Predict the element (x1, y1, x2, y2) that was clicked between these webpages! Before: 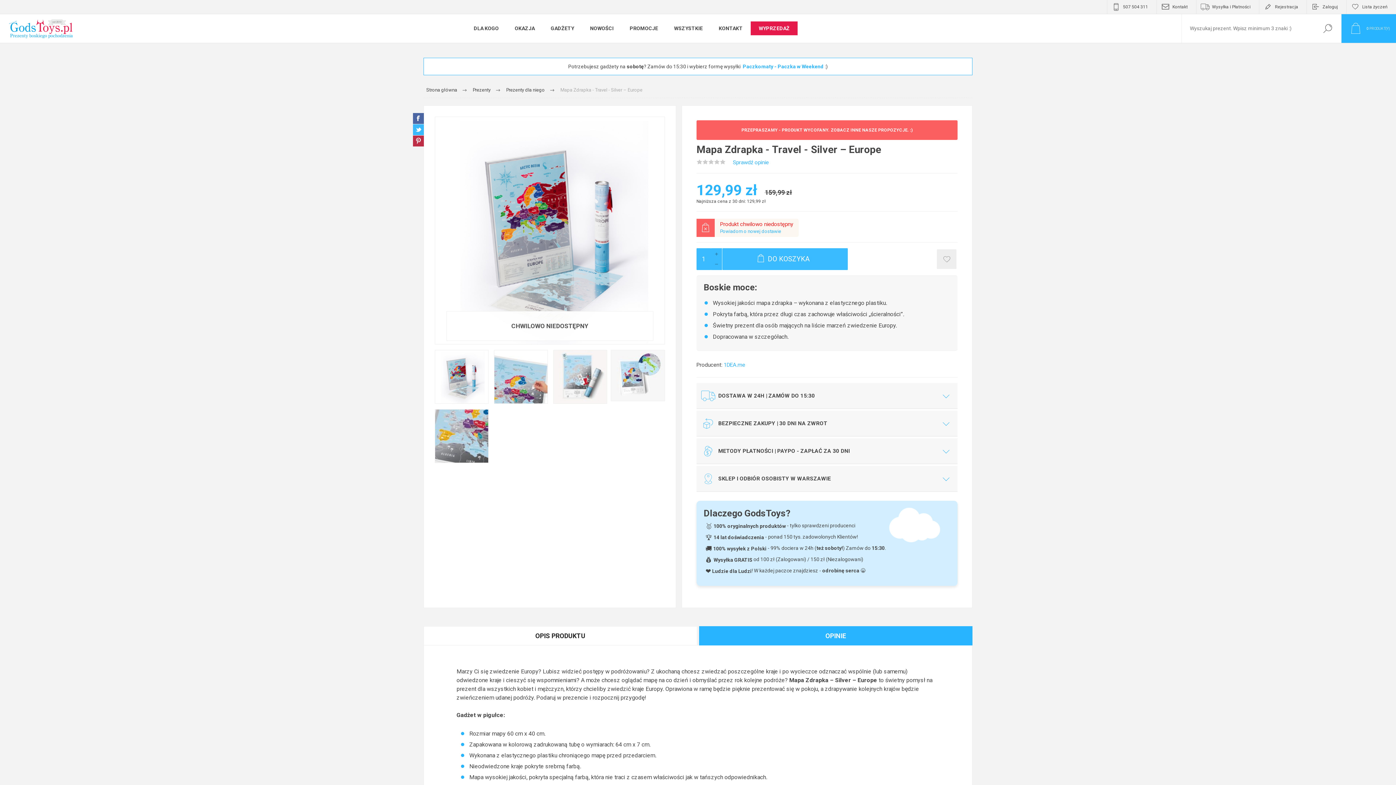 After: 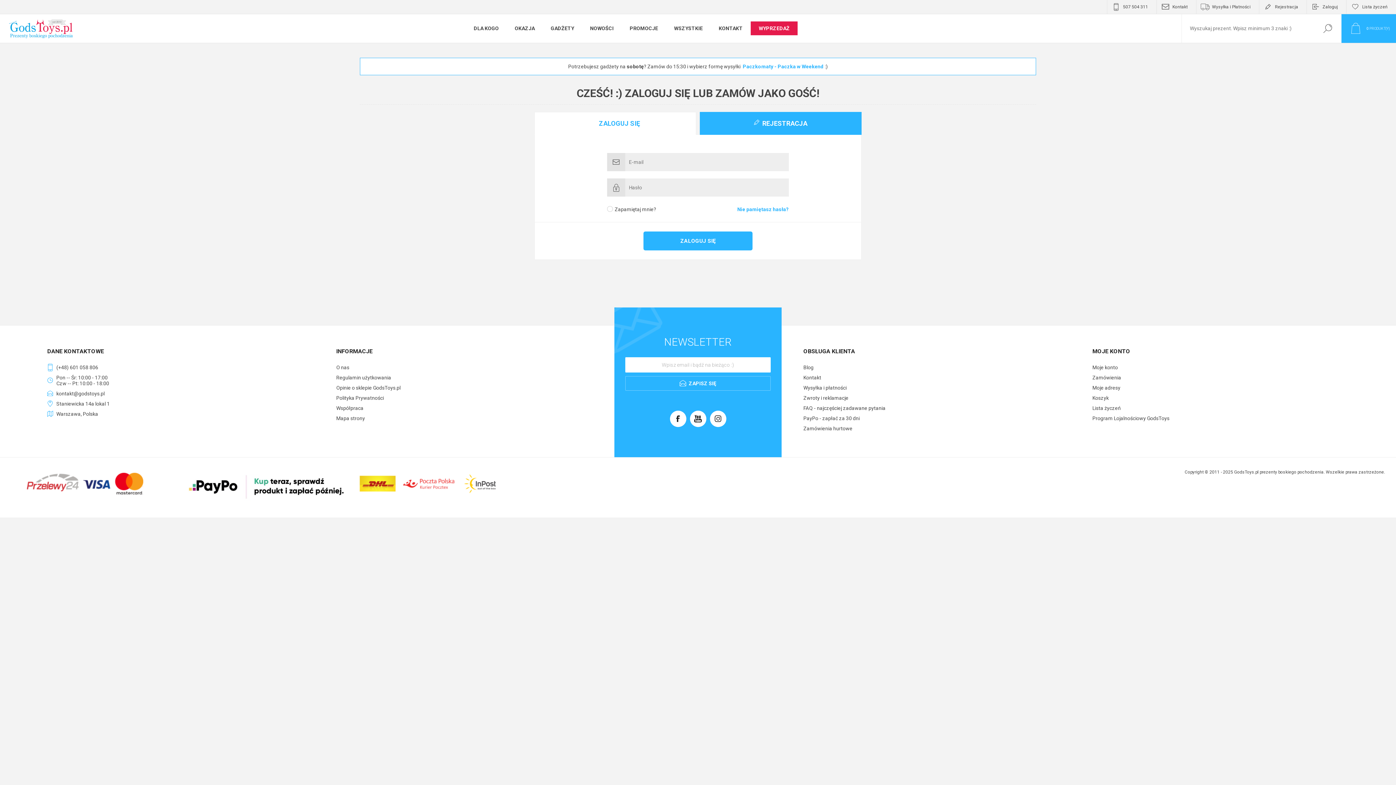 Action: label: Zaloguj bbox: (1307, 0, 1346, 13)